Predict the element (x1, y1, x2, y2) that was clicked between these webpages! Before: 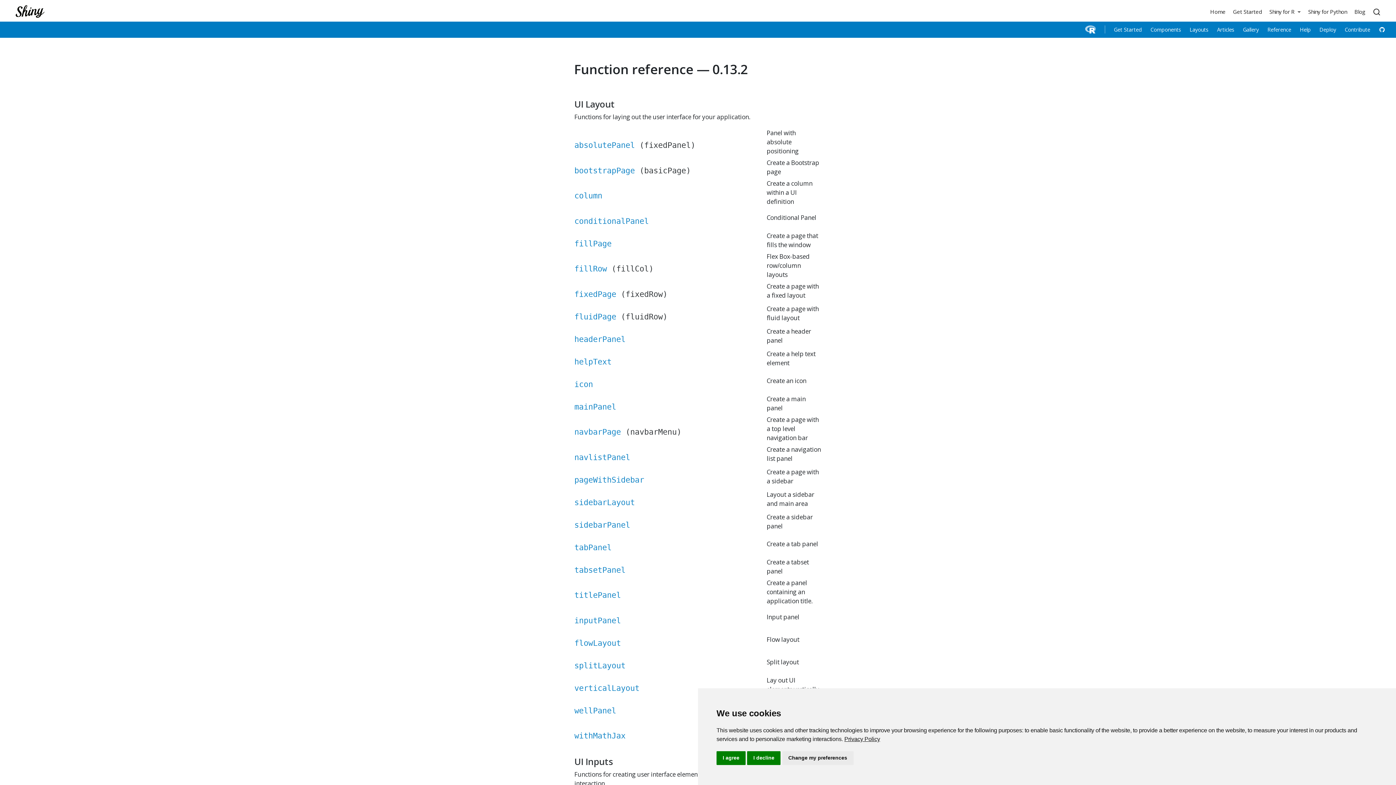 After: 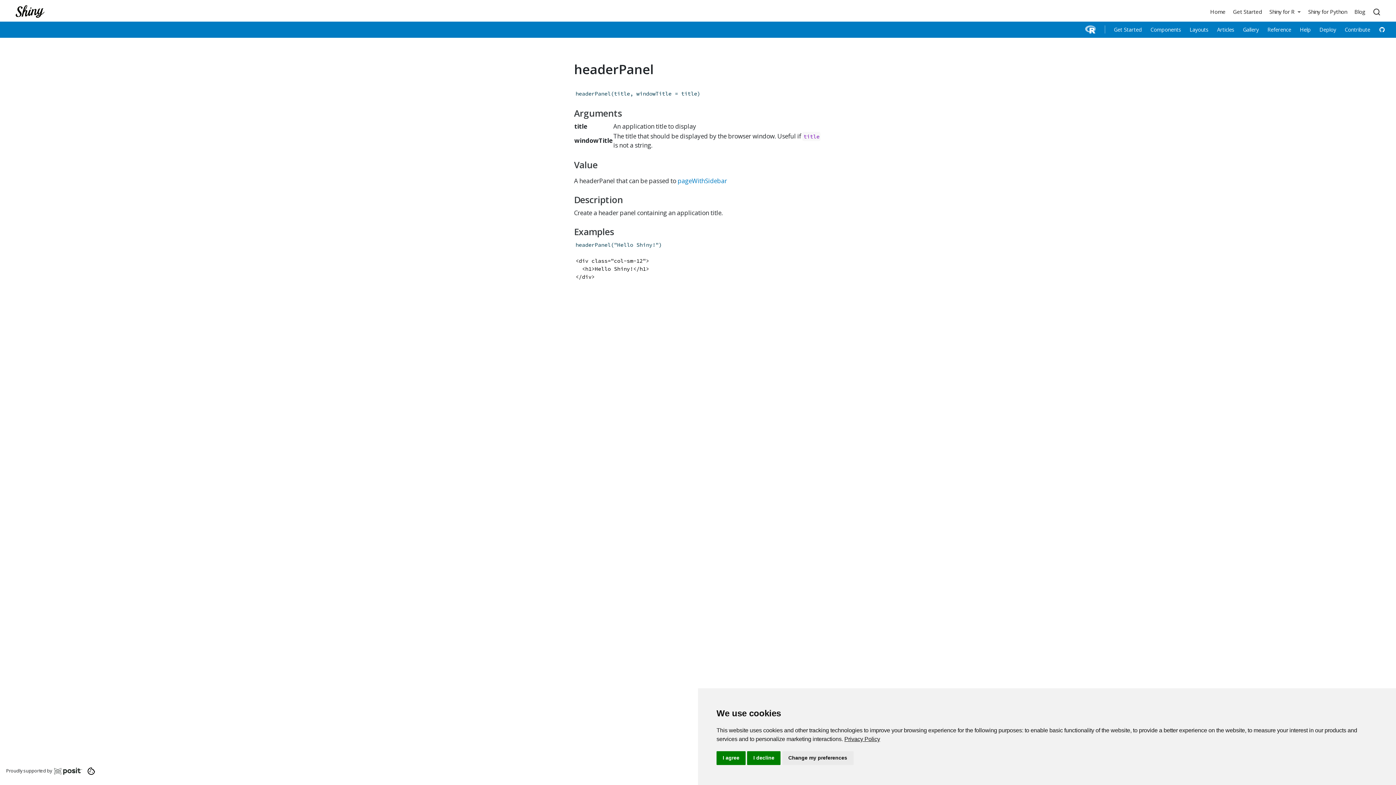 Action: bbox: (574, 334, 625, 343) label: headerPanel